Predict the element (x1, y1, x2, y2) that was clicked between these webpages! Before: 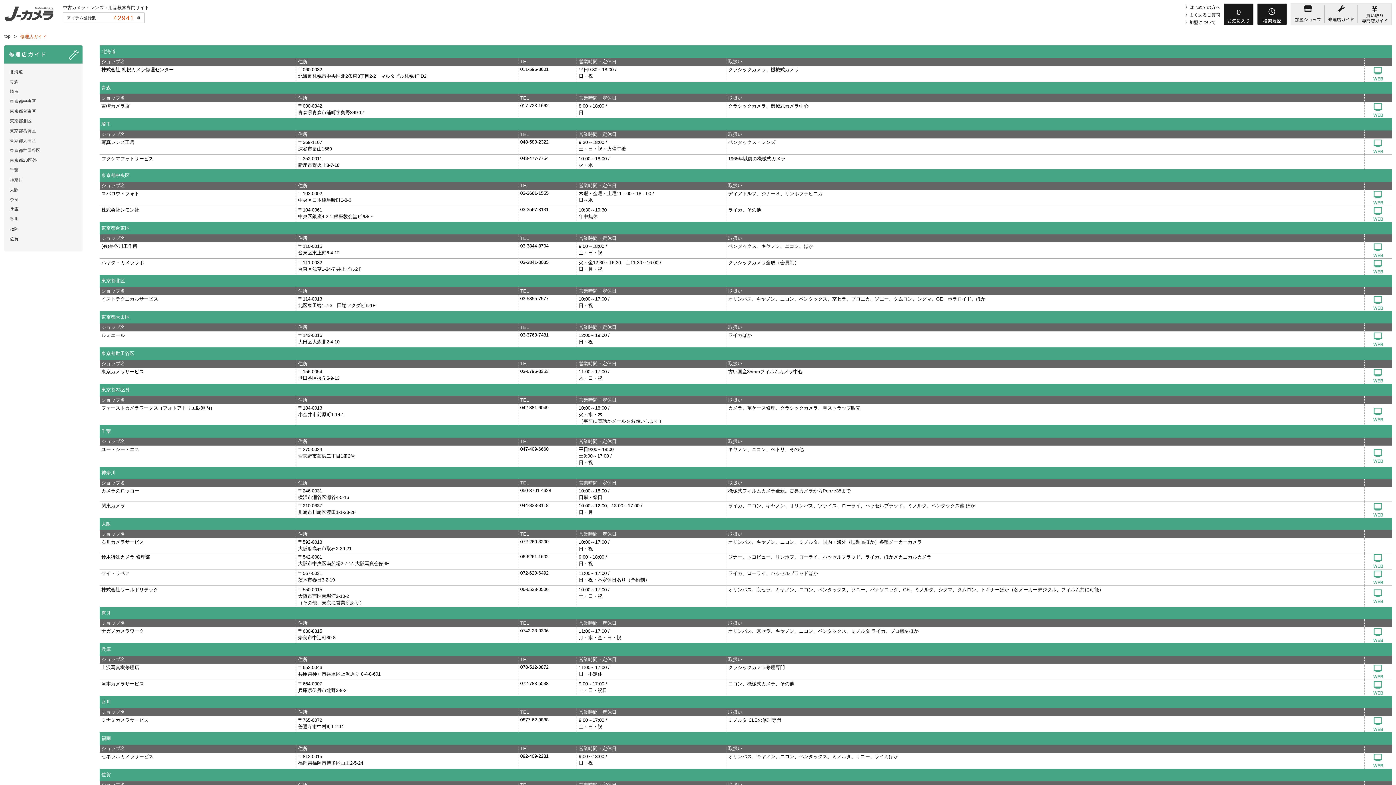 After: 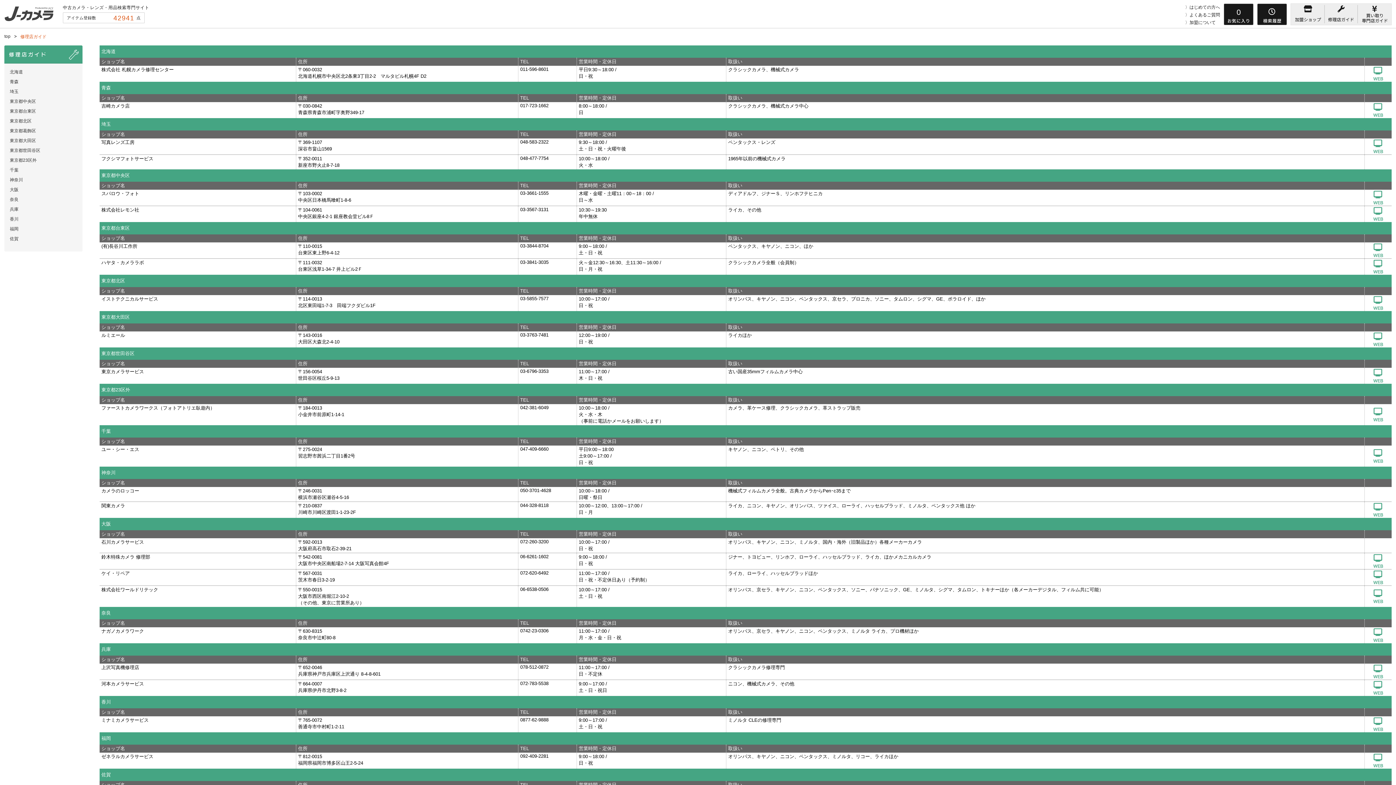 Action: bbox: (1366, 554, 1390, 568)